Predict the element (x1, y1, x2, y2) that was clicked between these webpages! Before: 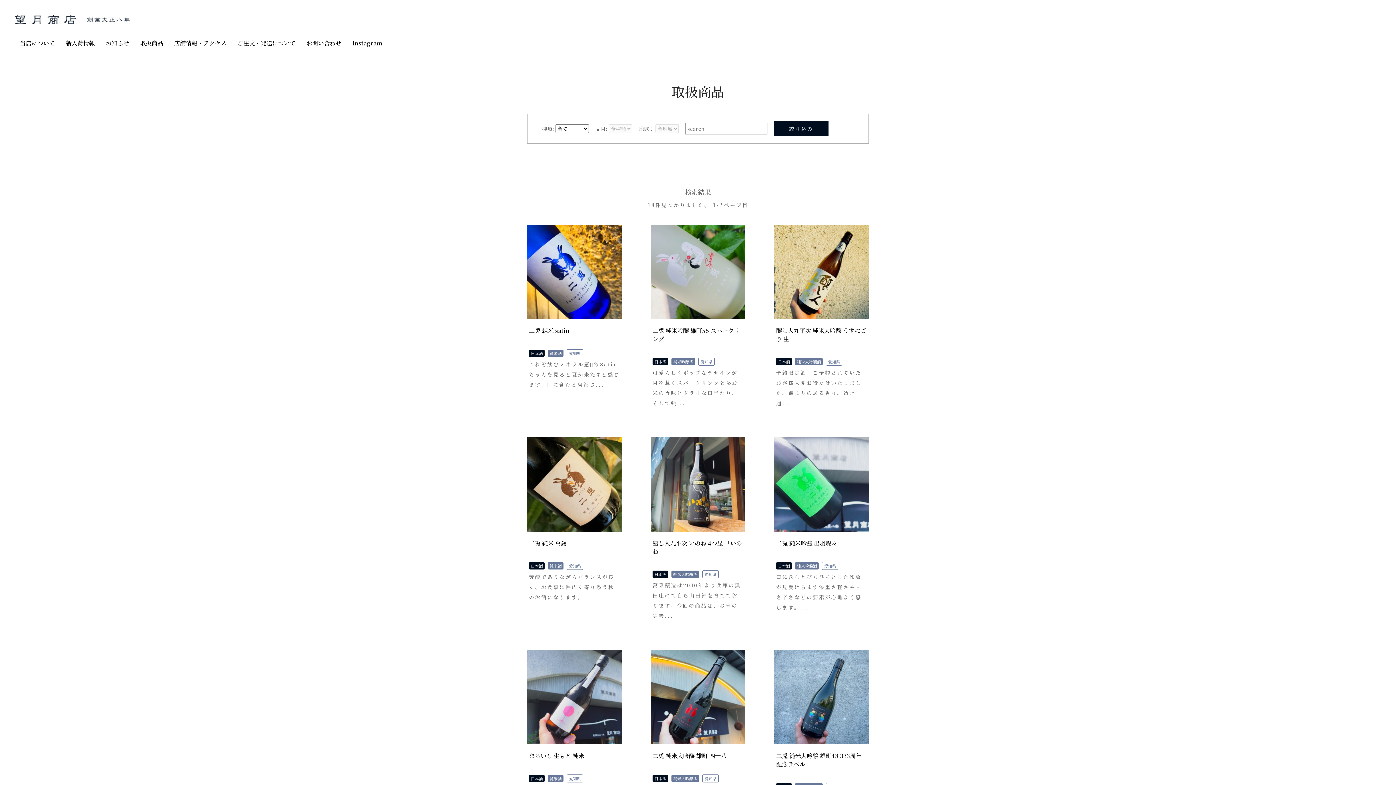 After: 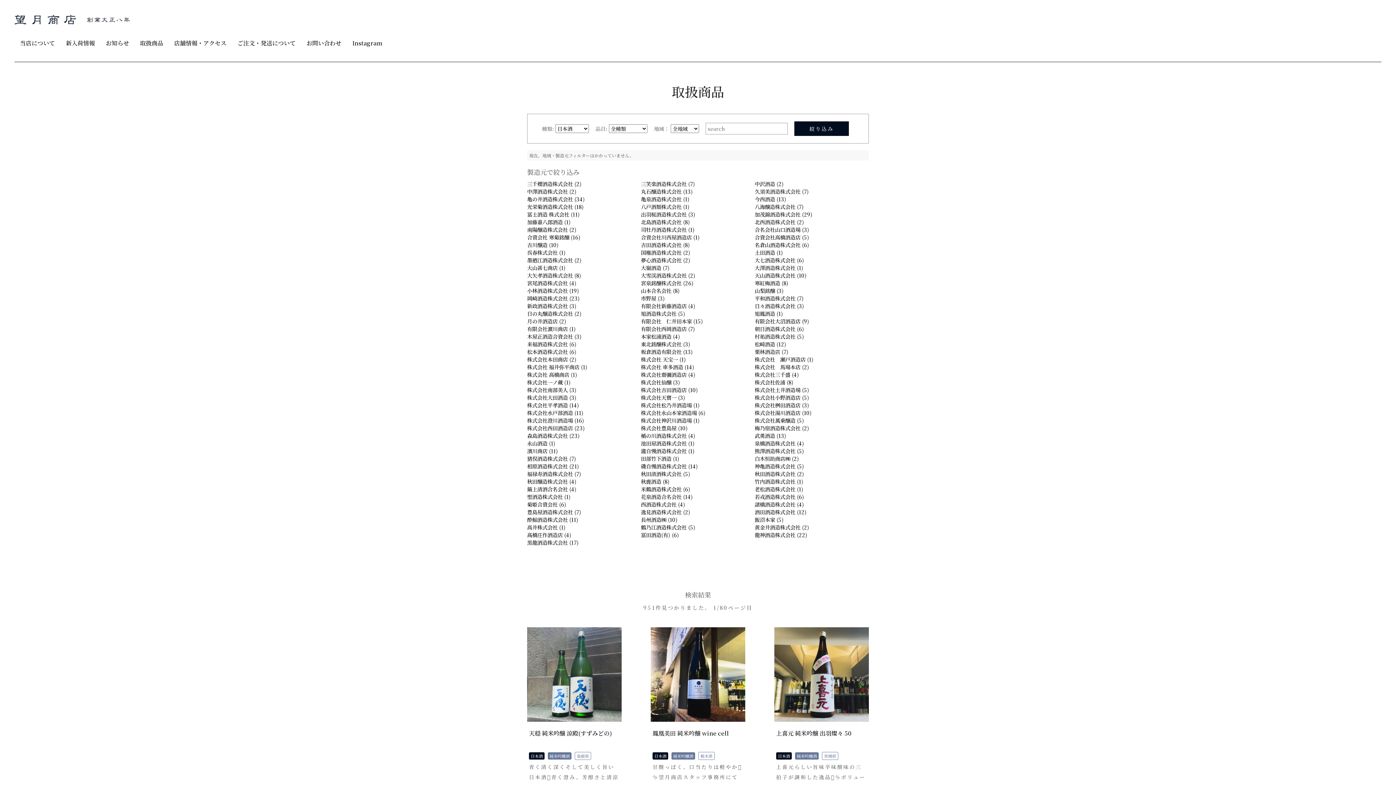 Action: bbox: (529, 775, 548, 782) label: 日本酒 